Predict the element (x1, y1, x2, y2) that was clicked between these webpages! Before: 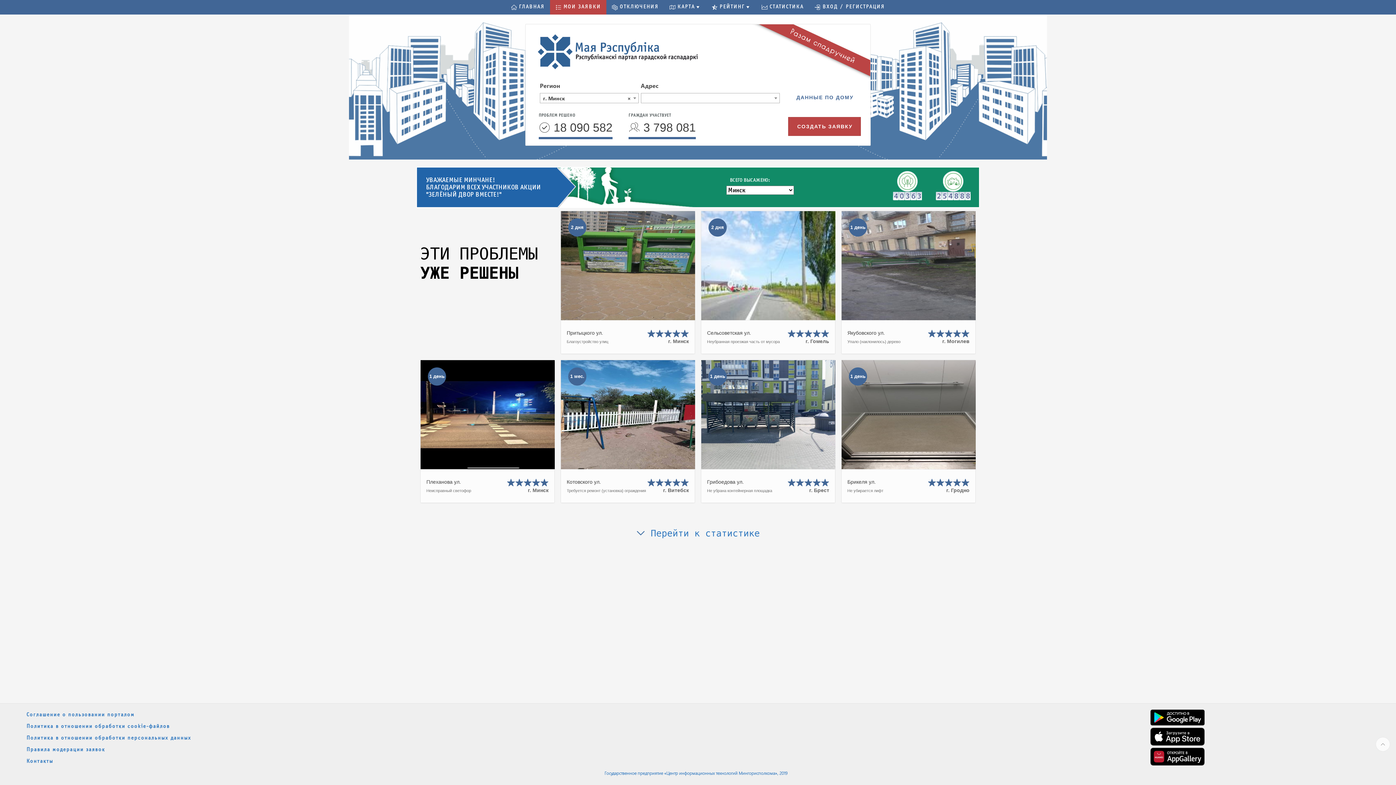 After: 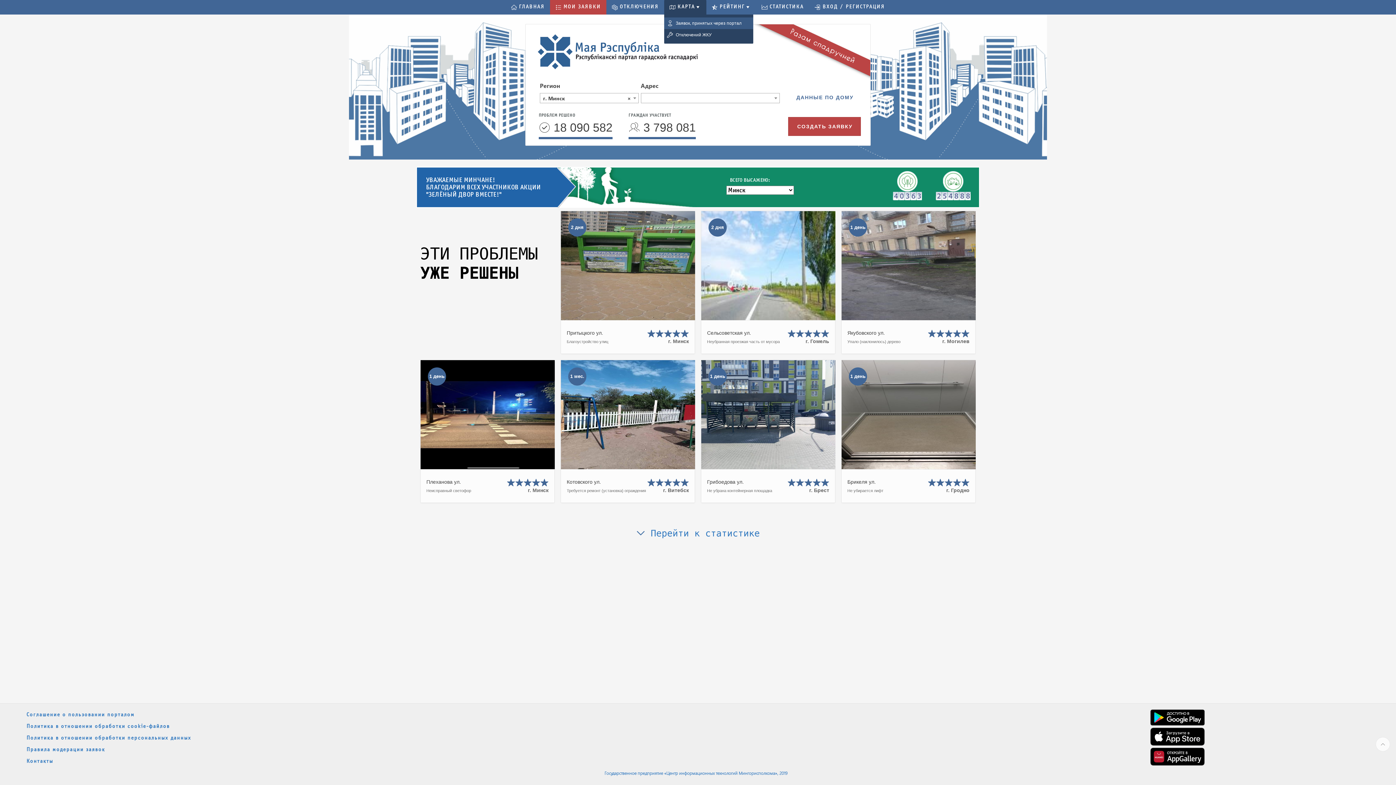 Action: label: КАРТА bbox: (664, 0, 706, 14)